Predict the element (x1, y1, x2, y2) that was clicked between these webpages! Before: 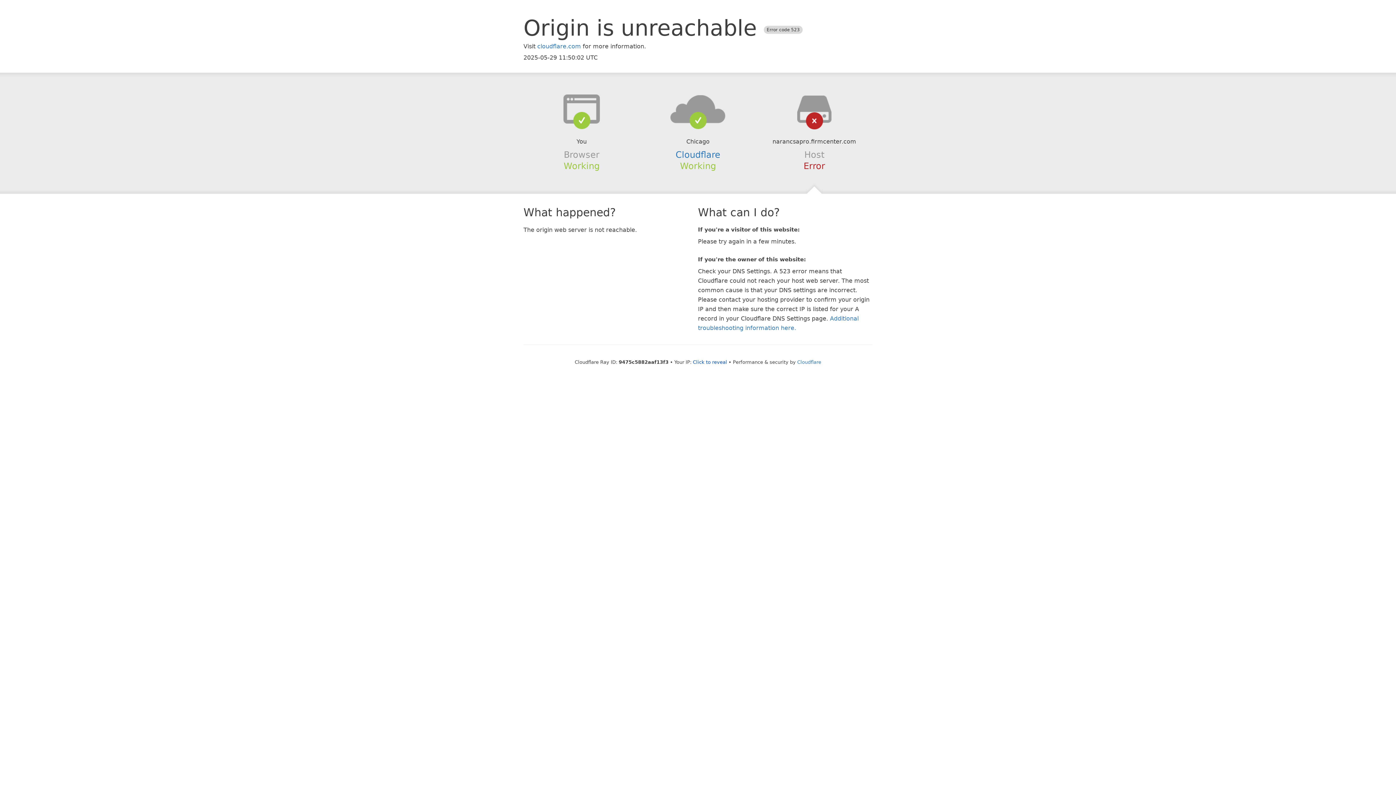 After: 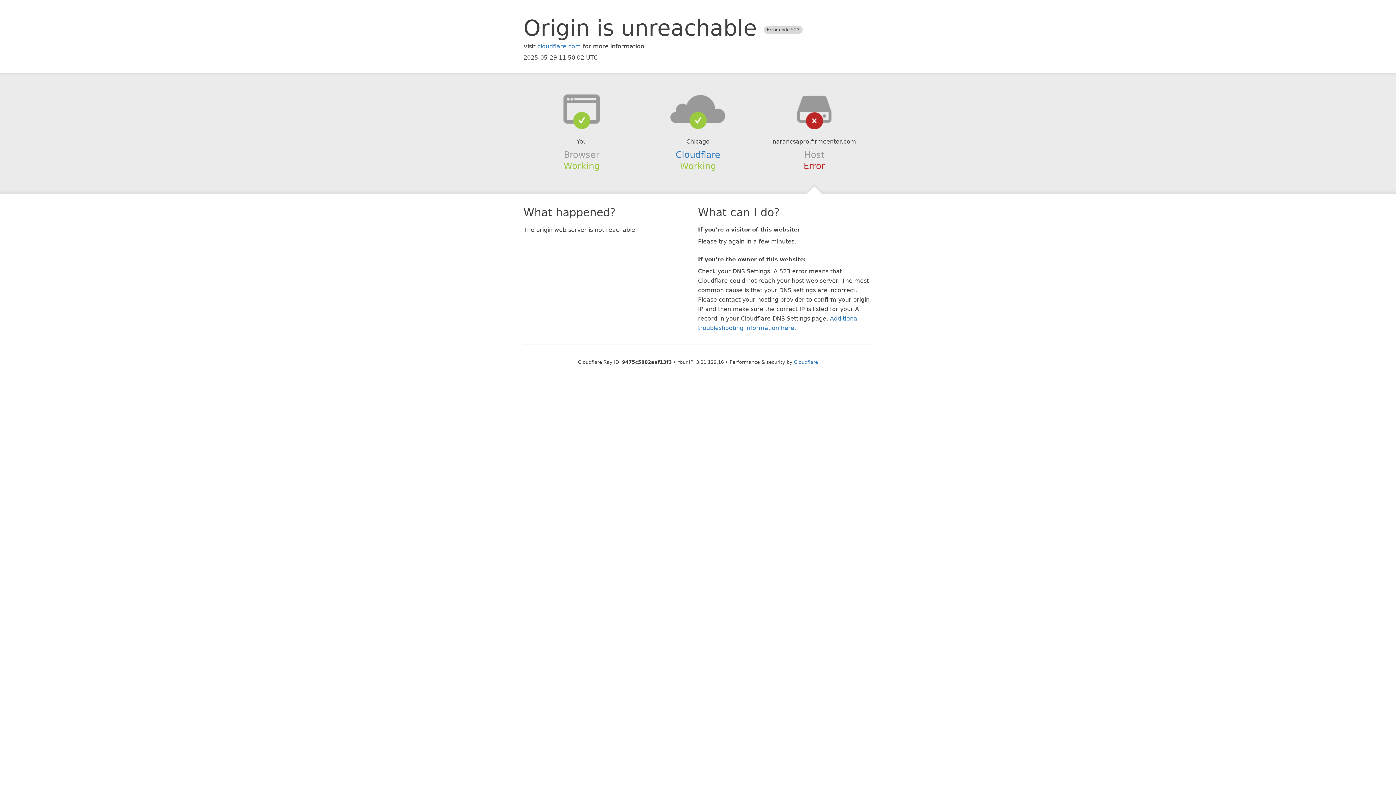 Action: label: Click to reveal bbox: (693, 359, 727, 364)